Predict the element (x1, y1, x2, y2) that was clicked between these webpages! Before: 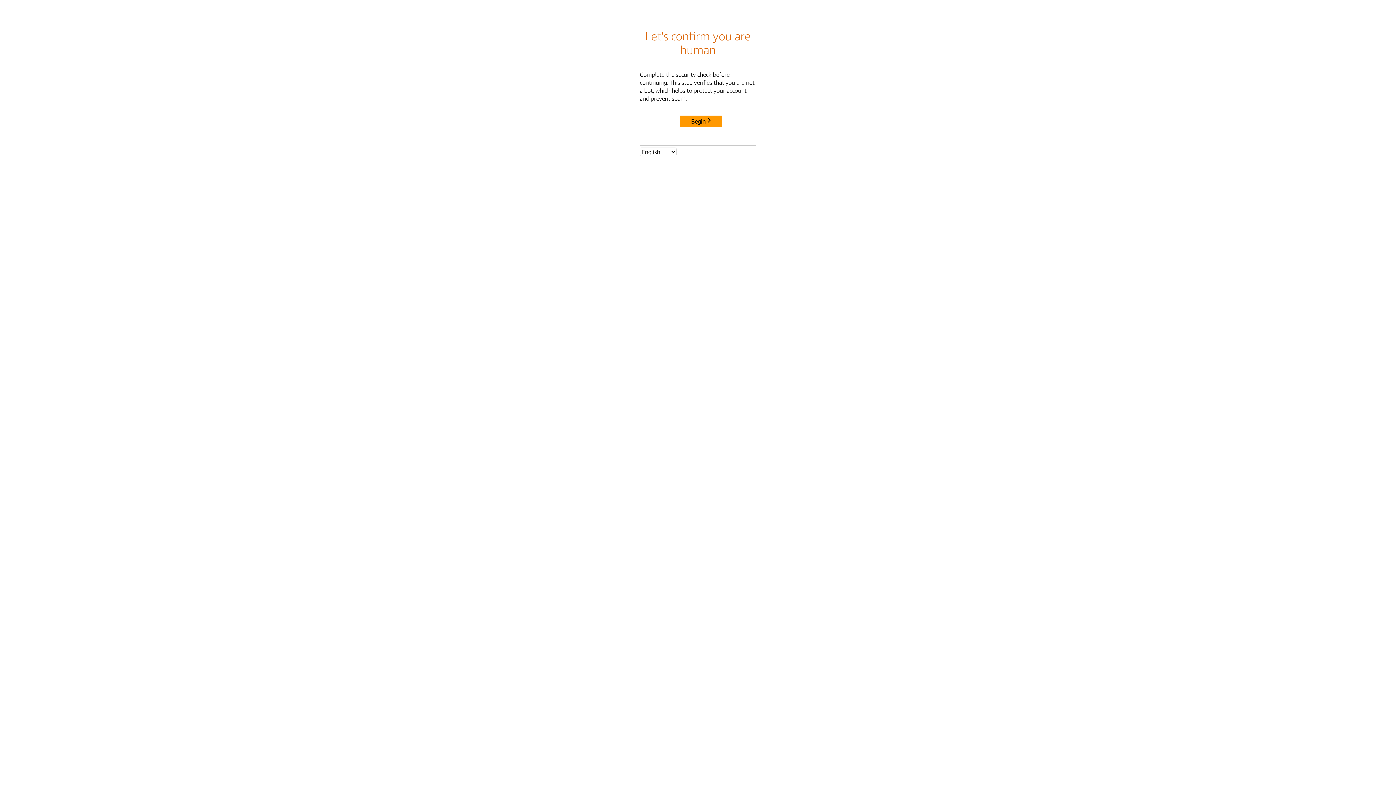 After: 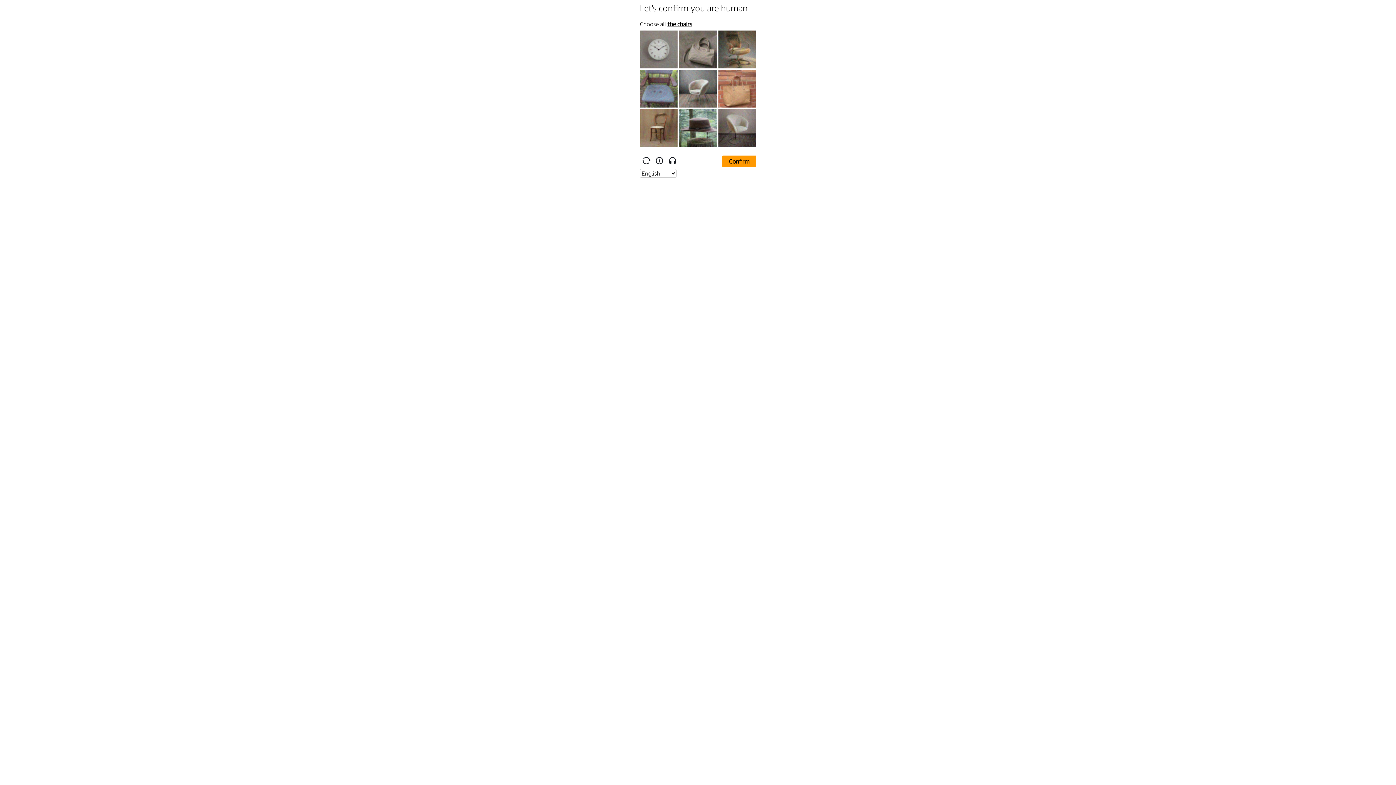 Action: label: Begin bbox: (680, 115, 722, 127)